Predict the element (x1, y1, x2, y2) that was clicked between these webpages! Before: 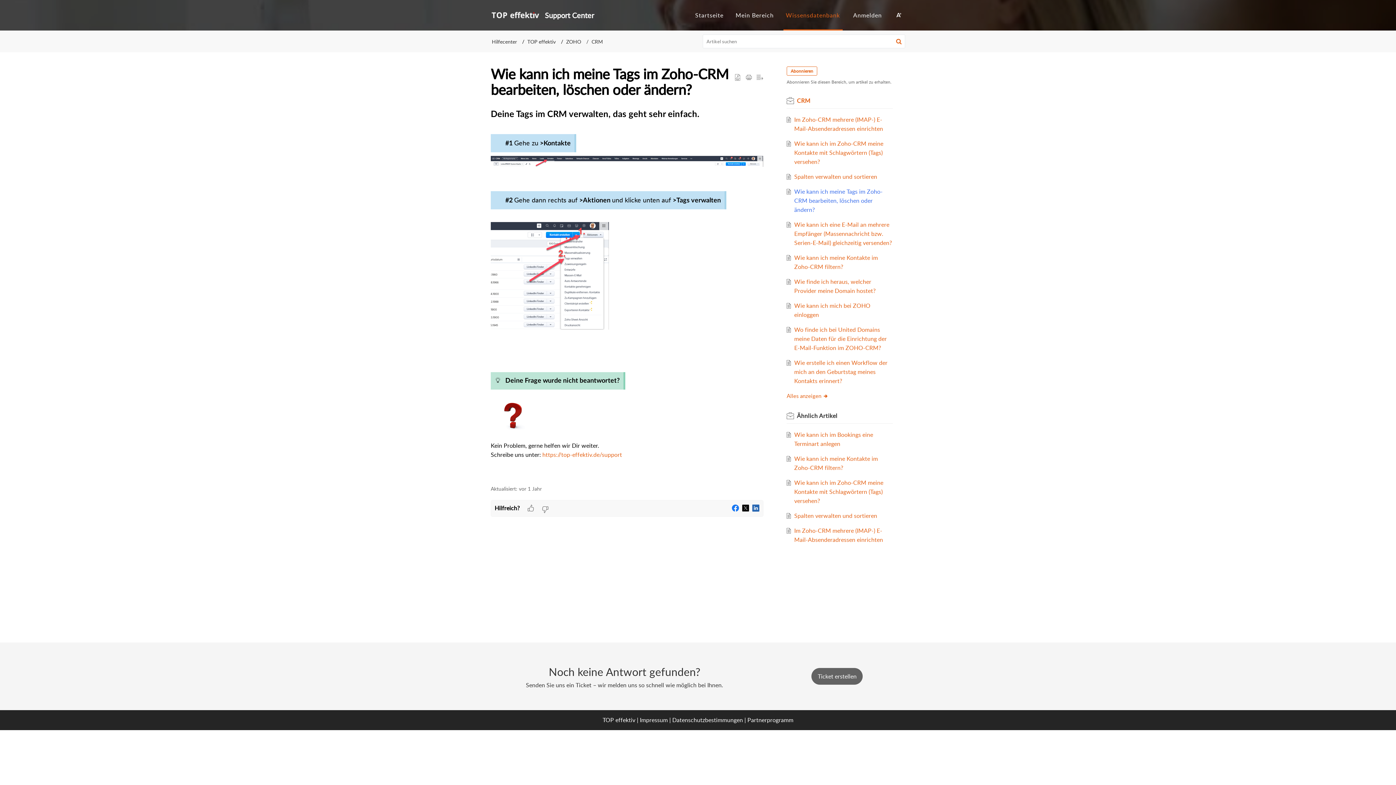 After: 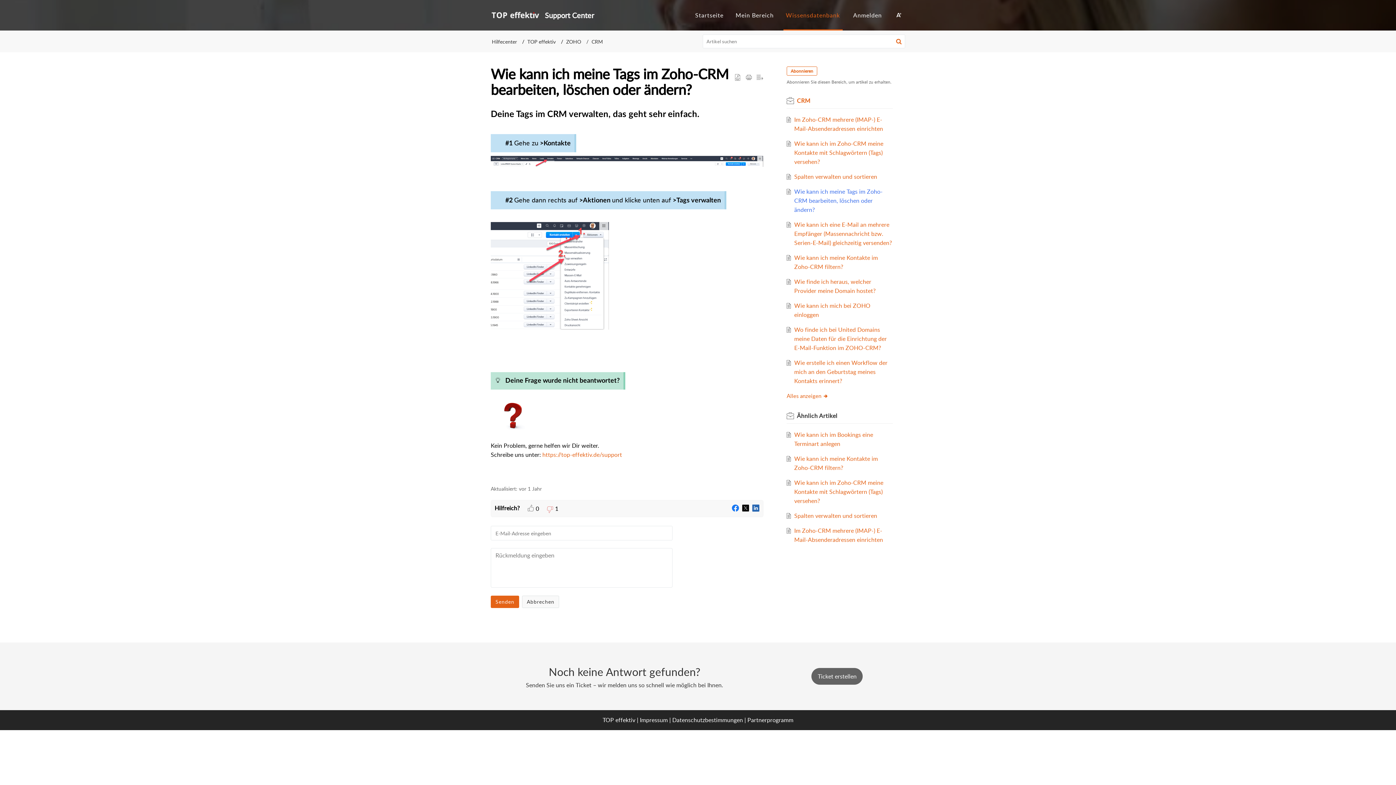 Action: bbox: (541, 505, 548, 514) label: dislike